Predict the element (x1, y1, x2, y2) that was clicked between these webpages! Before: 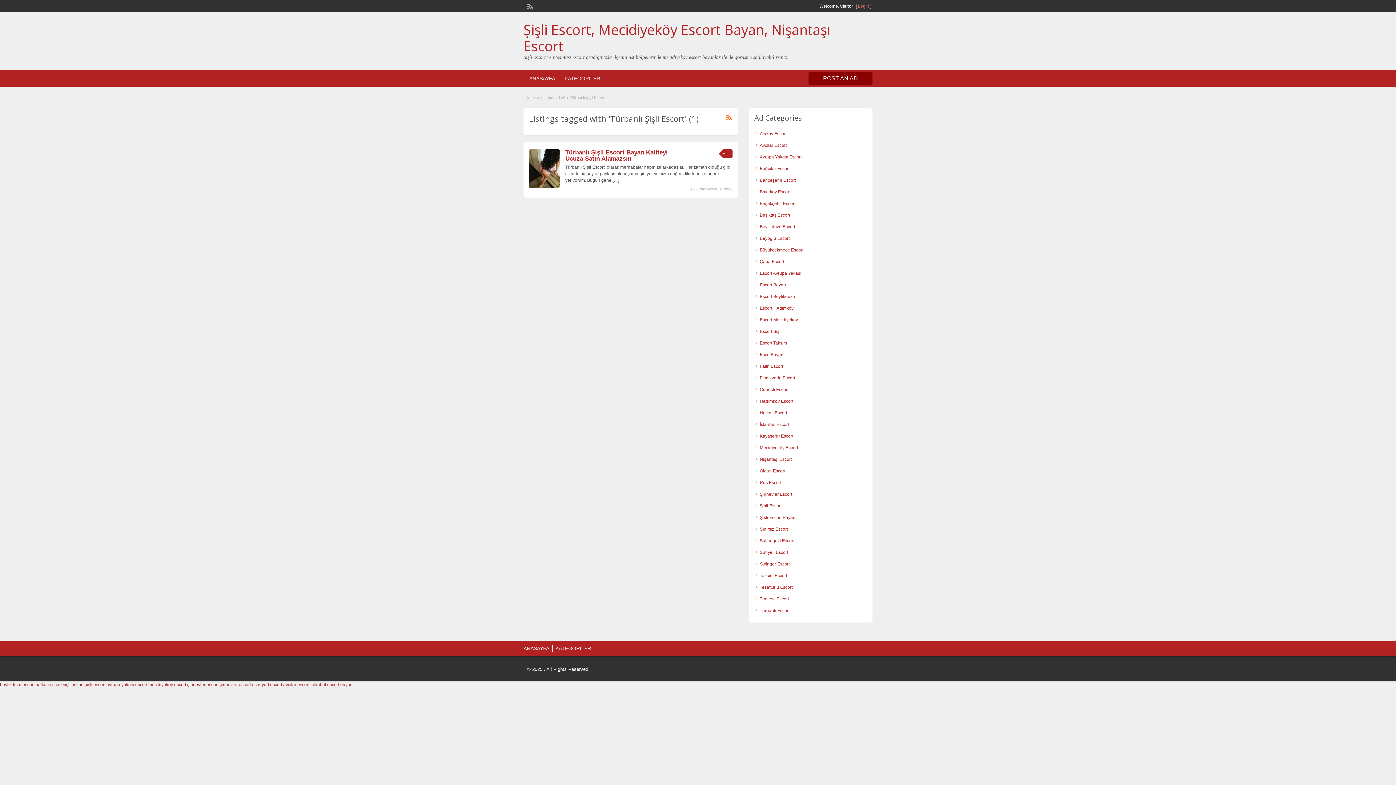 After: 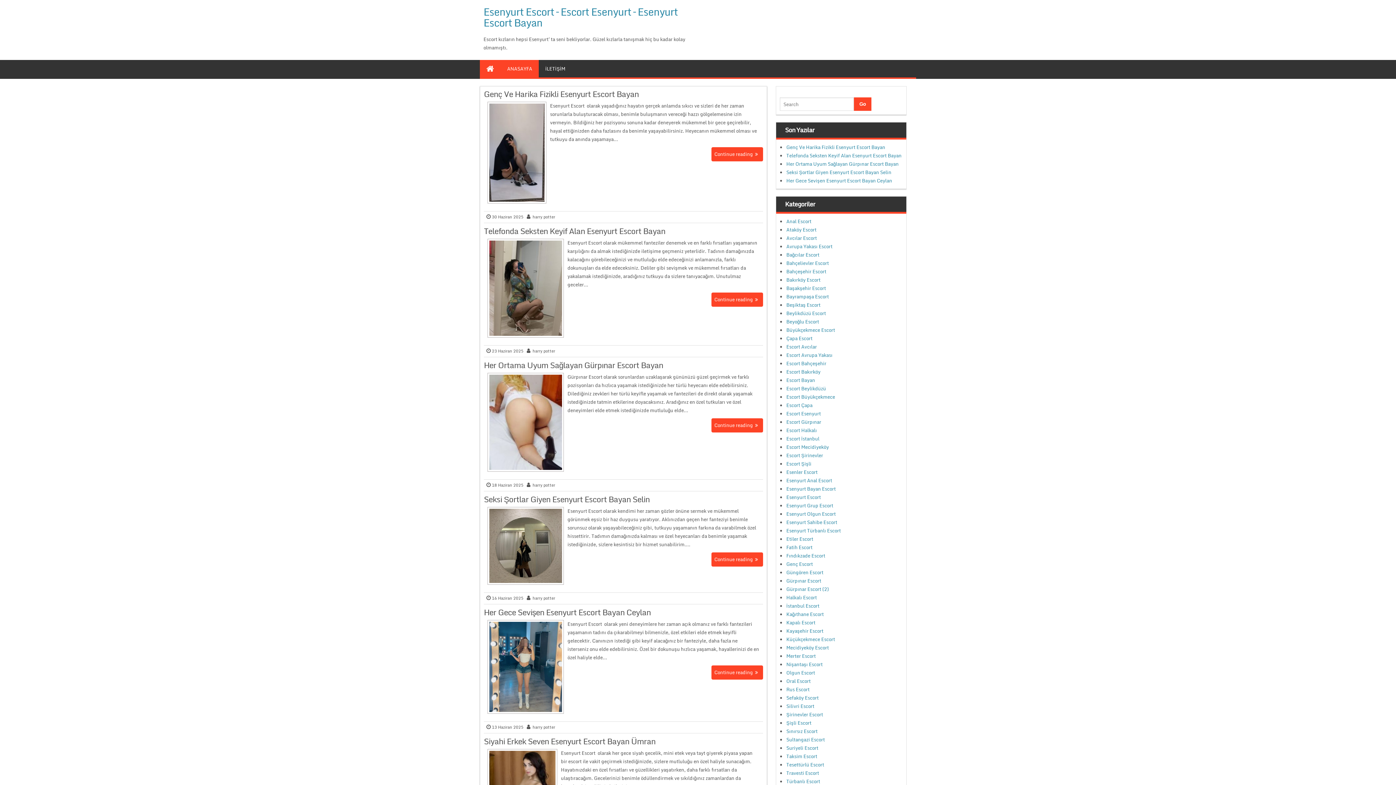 Action: label: esenyurt escort bbox: (252, 682, 282, 687)